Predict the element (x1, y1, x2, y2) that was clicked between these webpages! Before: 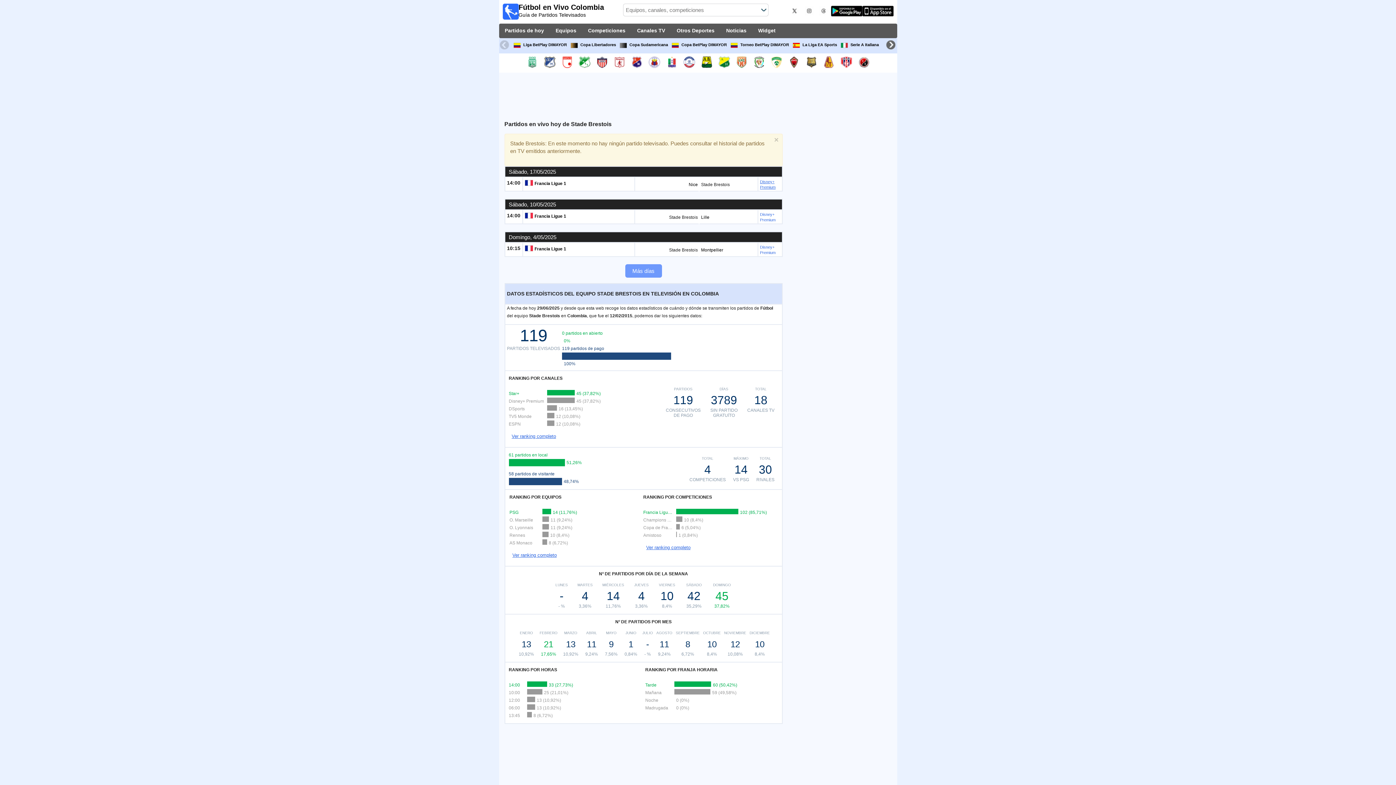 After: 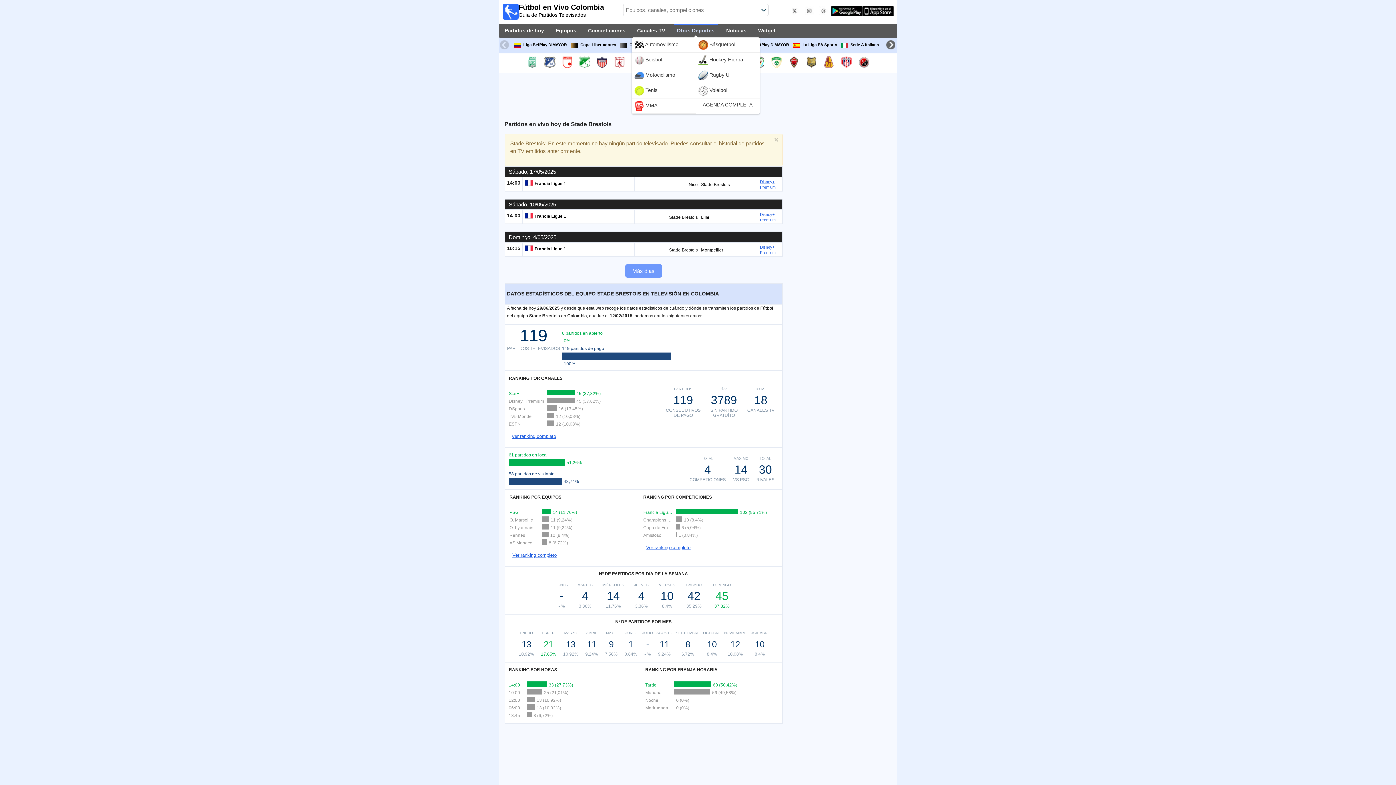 Action: label: Otros Deportes bbox: (674, 23, 717, 38)